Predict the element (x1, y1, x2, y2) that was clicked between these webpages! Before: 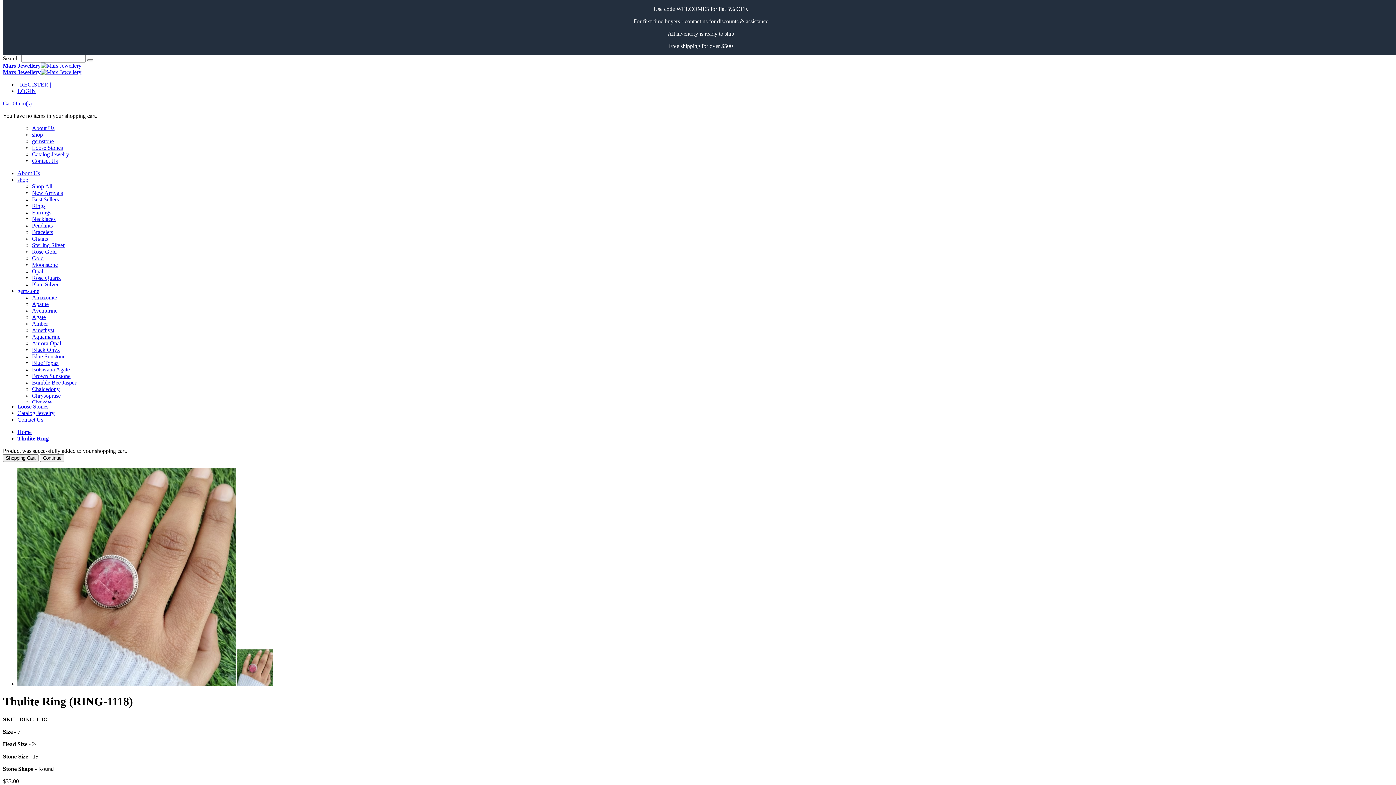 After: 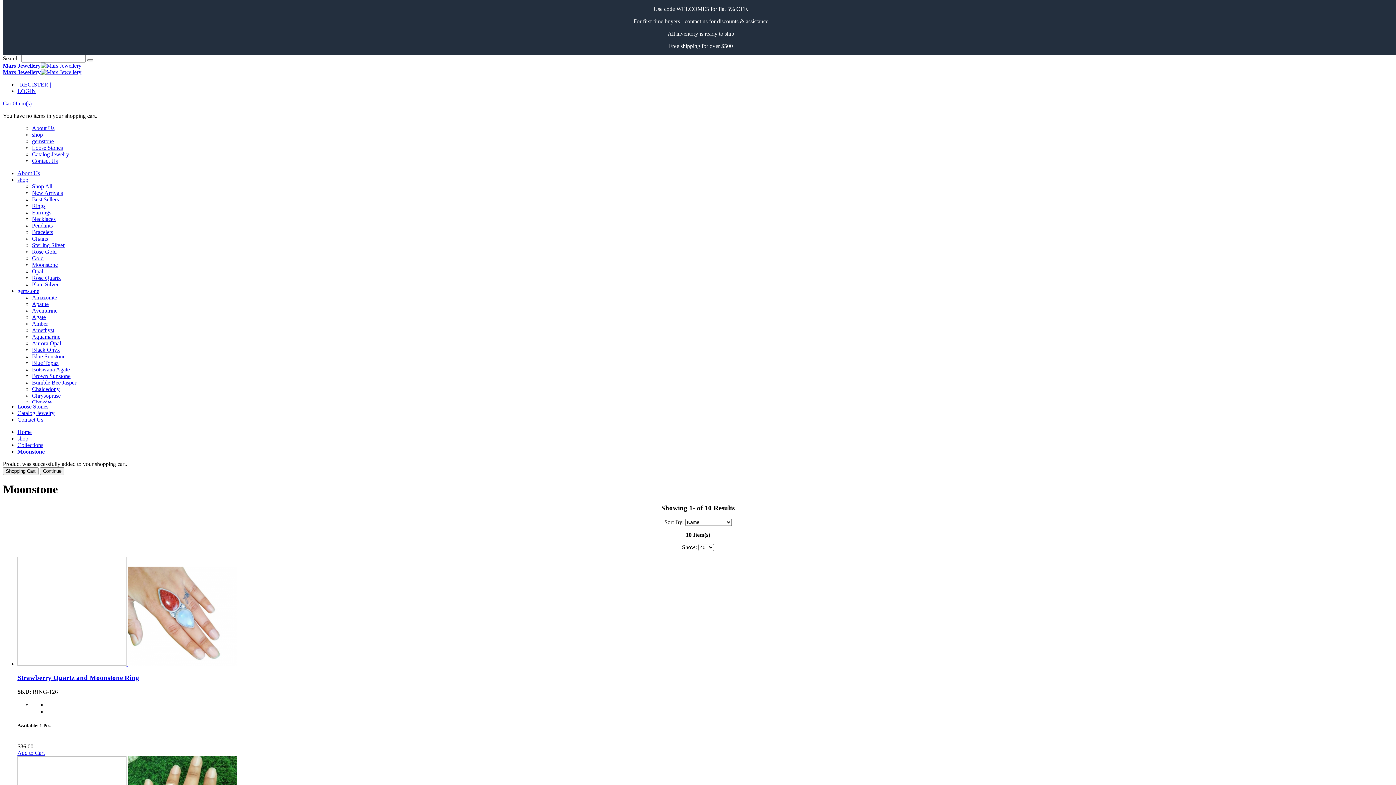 Action: bbox: (32, 261, 57, 268) label: Moonstone